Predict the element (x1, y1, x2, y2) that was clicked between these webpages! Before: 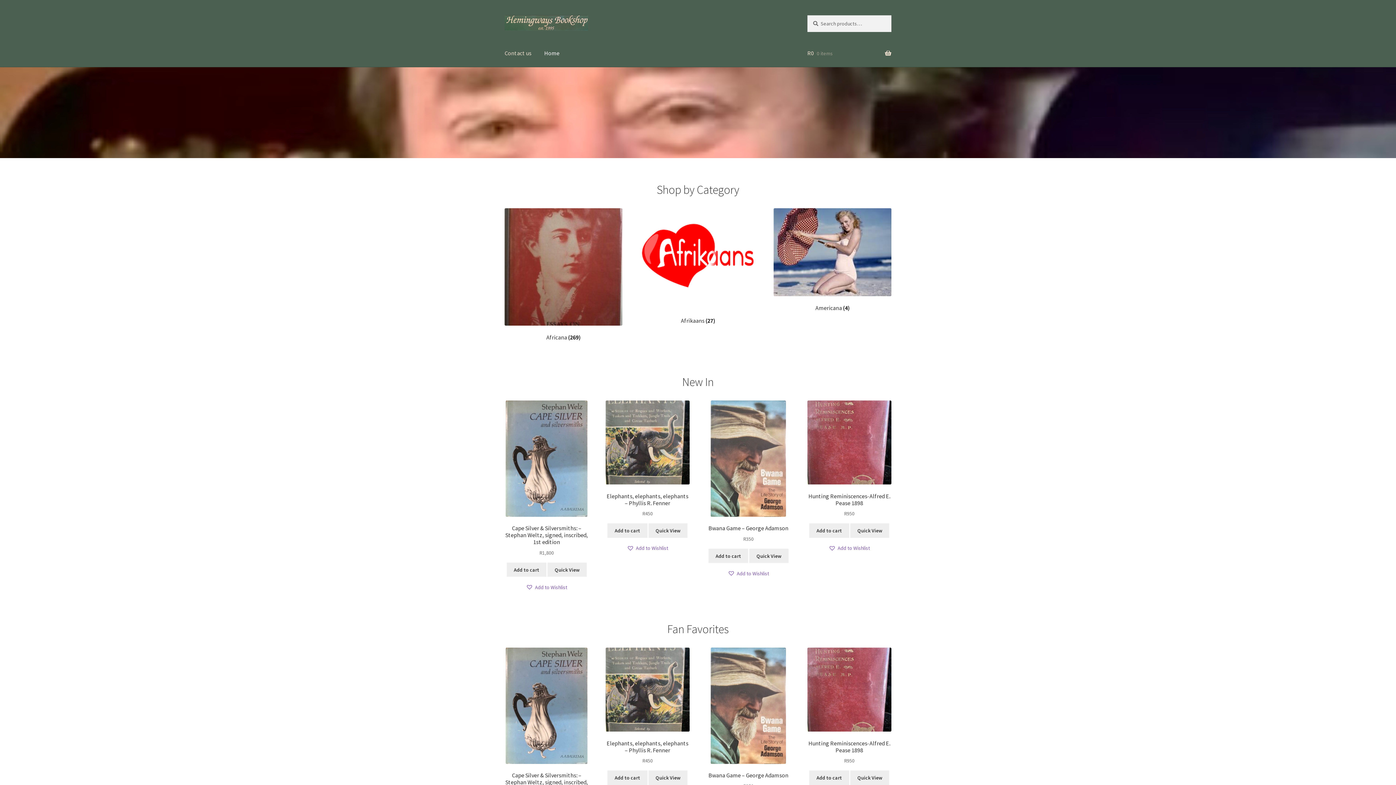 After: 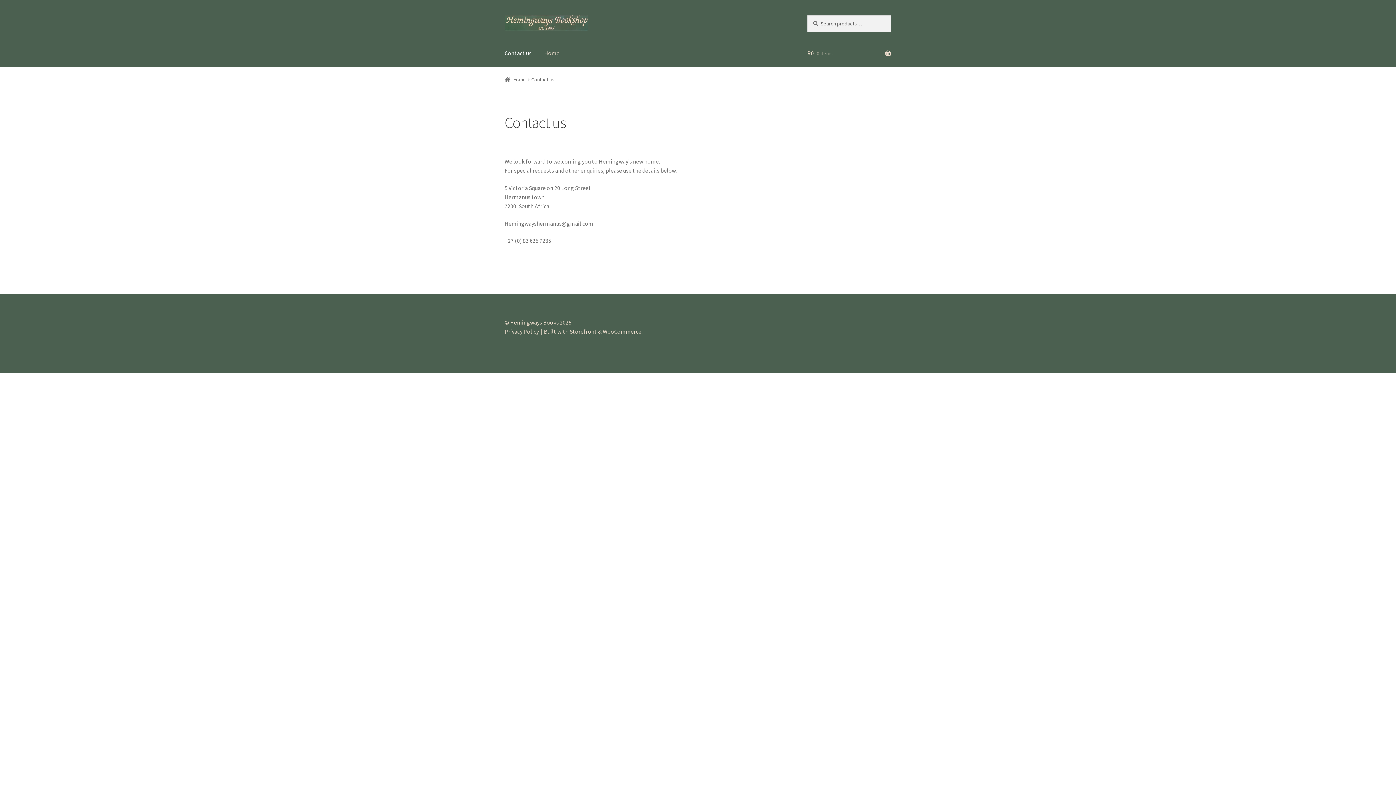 Action: label: Contact us bbox: (498, 39, 537, 67)